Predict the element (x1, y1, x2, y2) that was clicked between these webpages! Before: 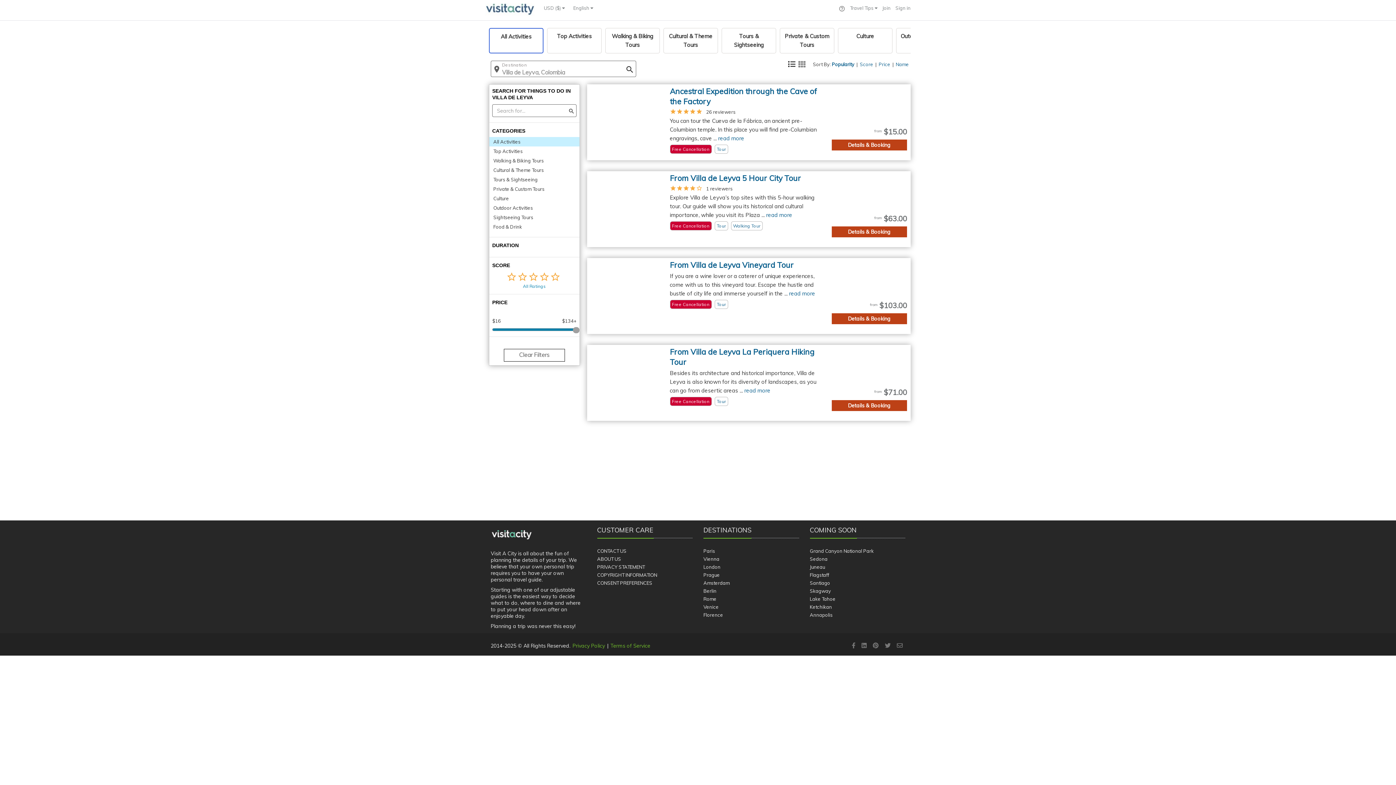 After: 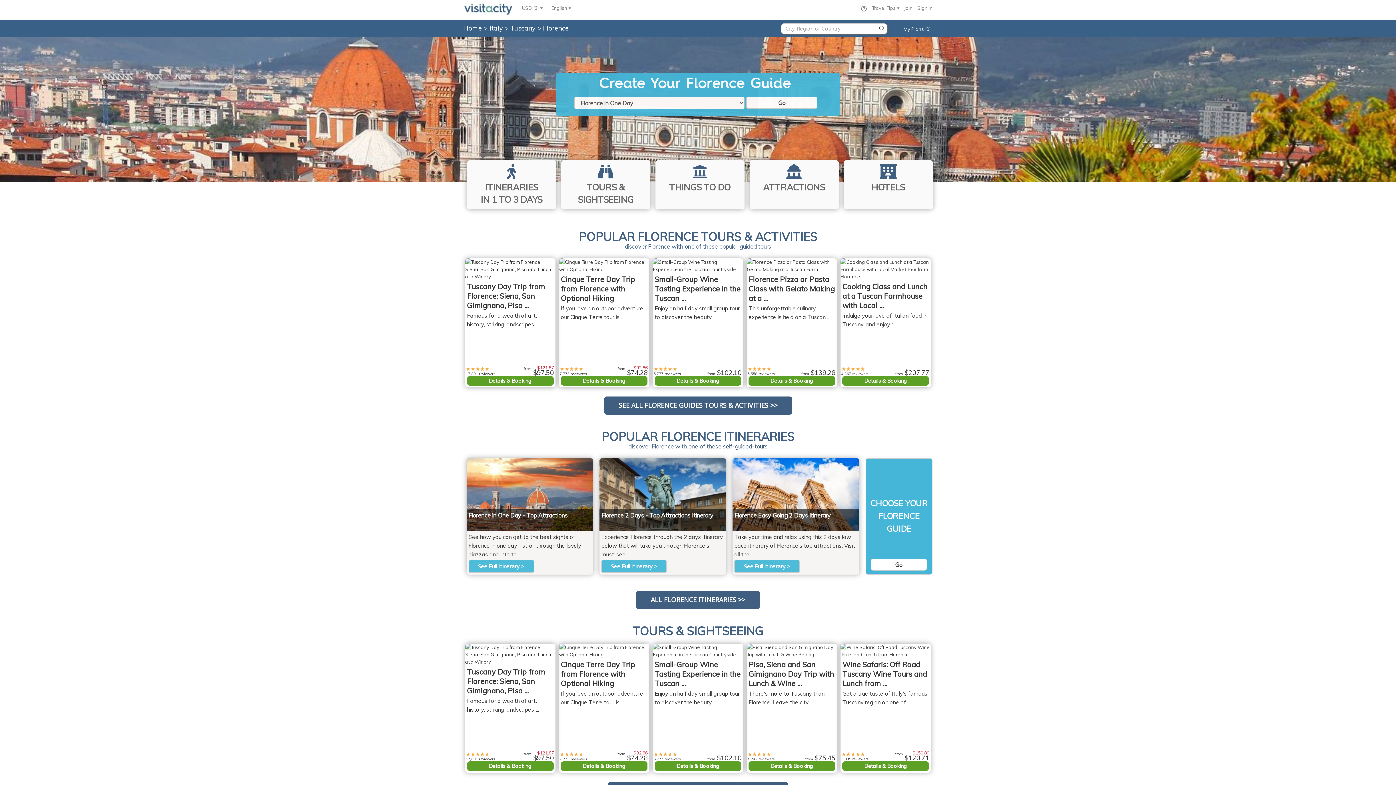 Action: label: Florence bbox: (703, 612, 723, 618)